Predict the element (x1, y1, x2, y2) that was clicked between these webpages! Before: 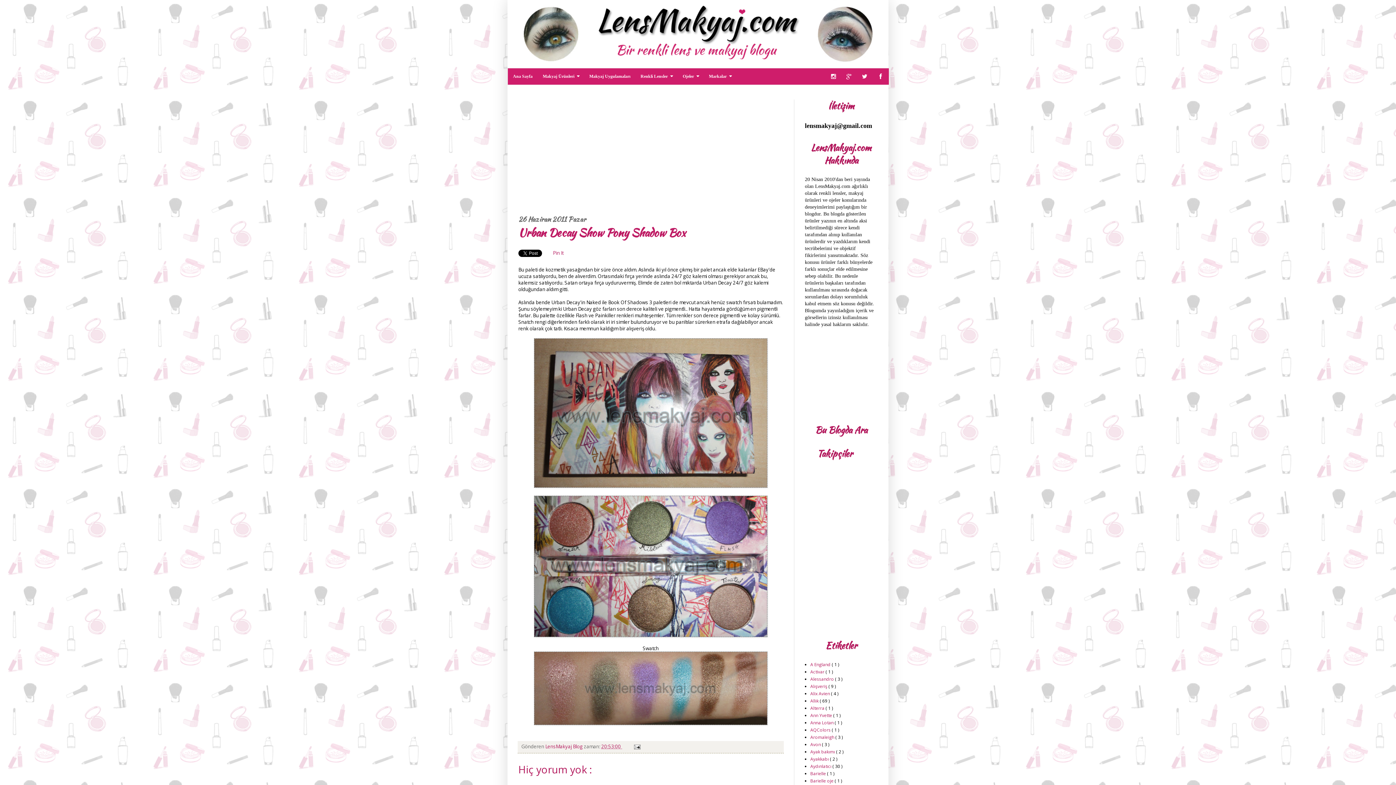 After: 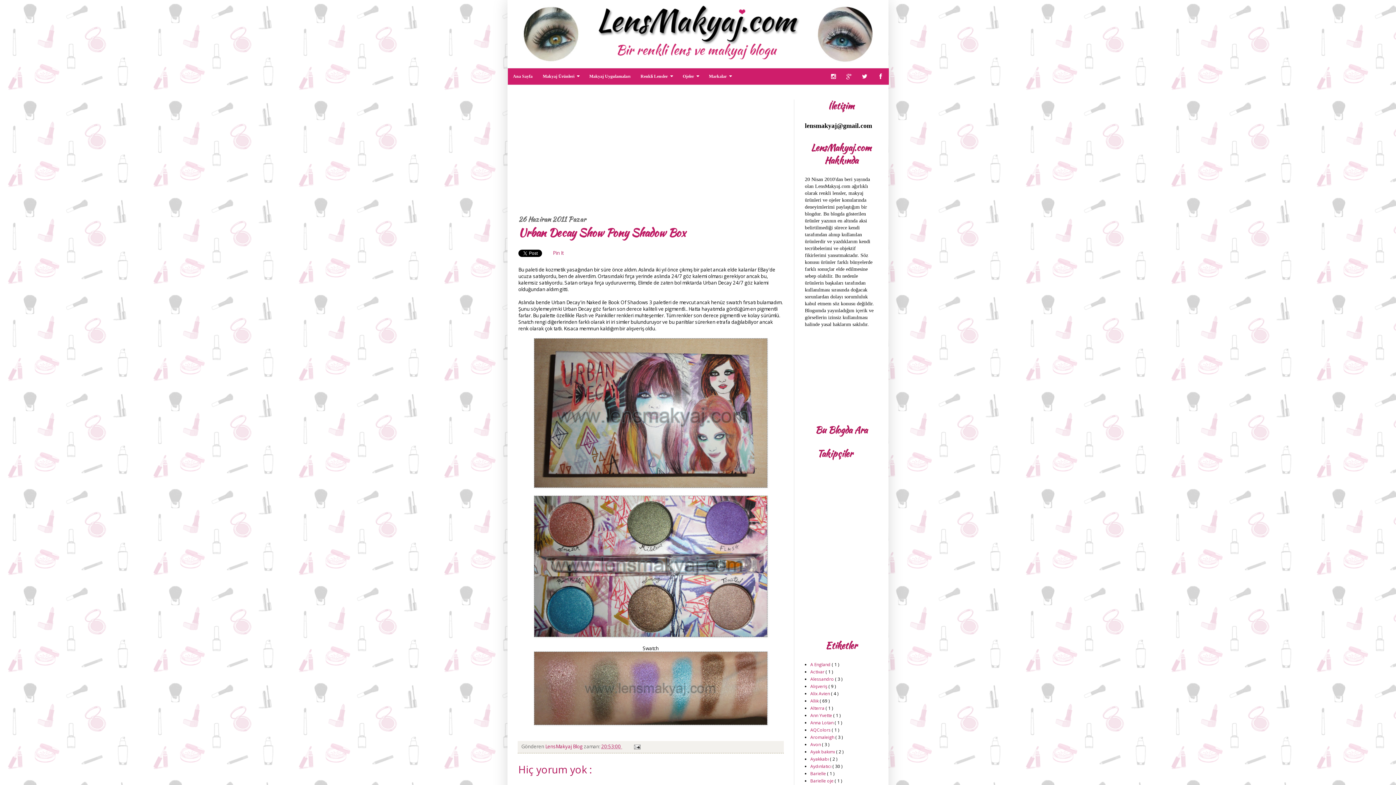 Action: bbox: (601, 743, 622, 750) label: 20:53:00 